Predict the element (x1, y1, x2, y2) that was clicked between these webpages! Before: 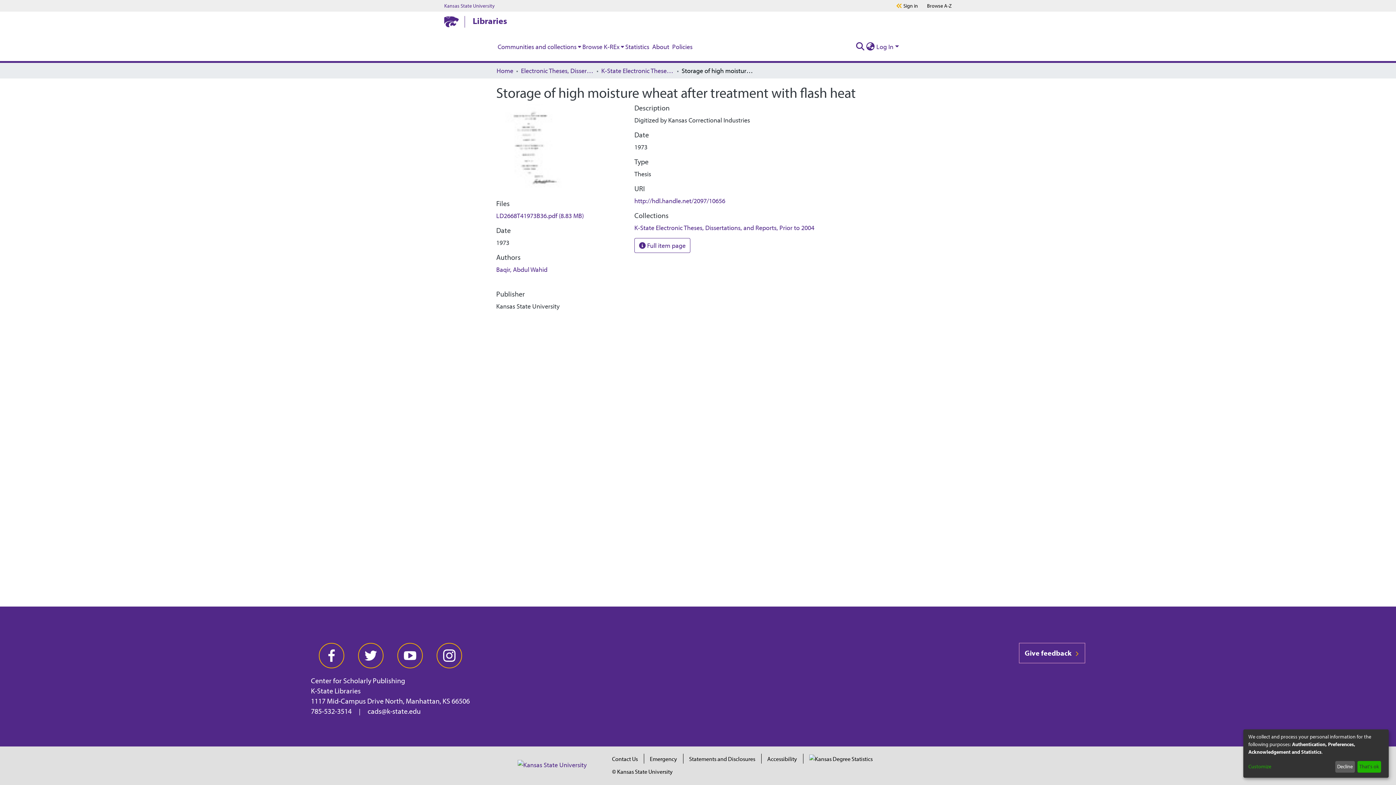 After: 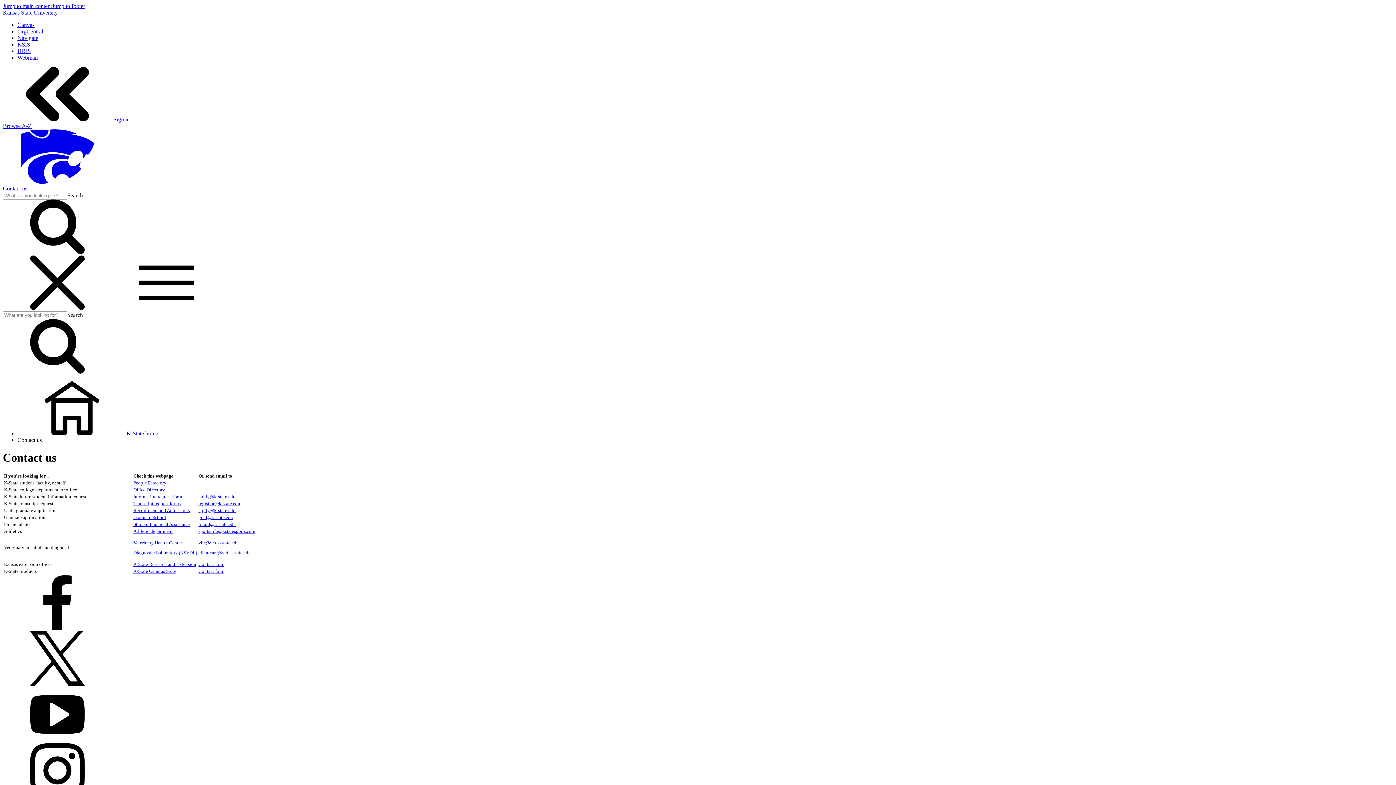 Action: label: Contact Us bbox: (612, 755, 638, 762)